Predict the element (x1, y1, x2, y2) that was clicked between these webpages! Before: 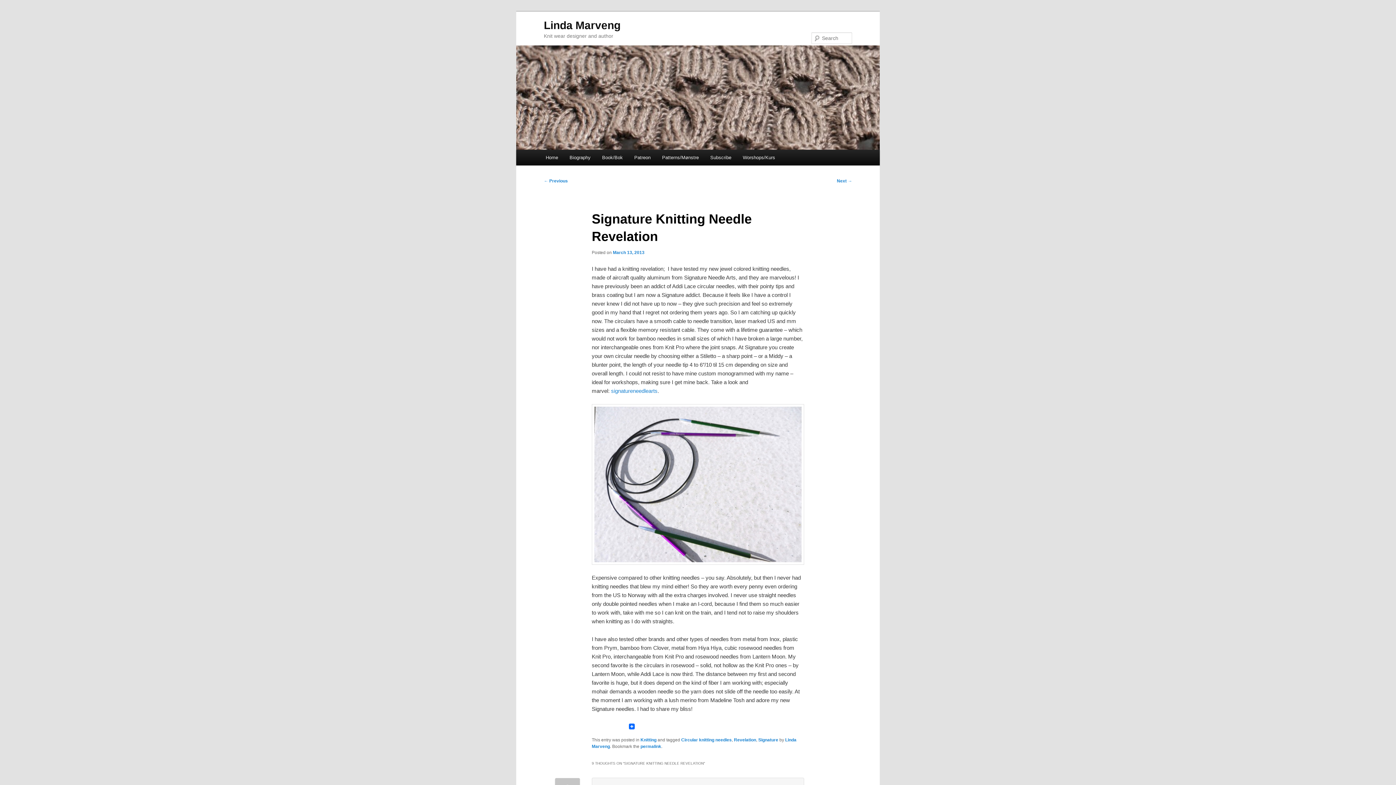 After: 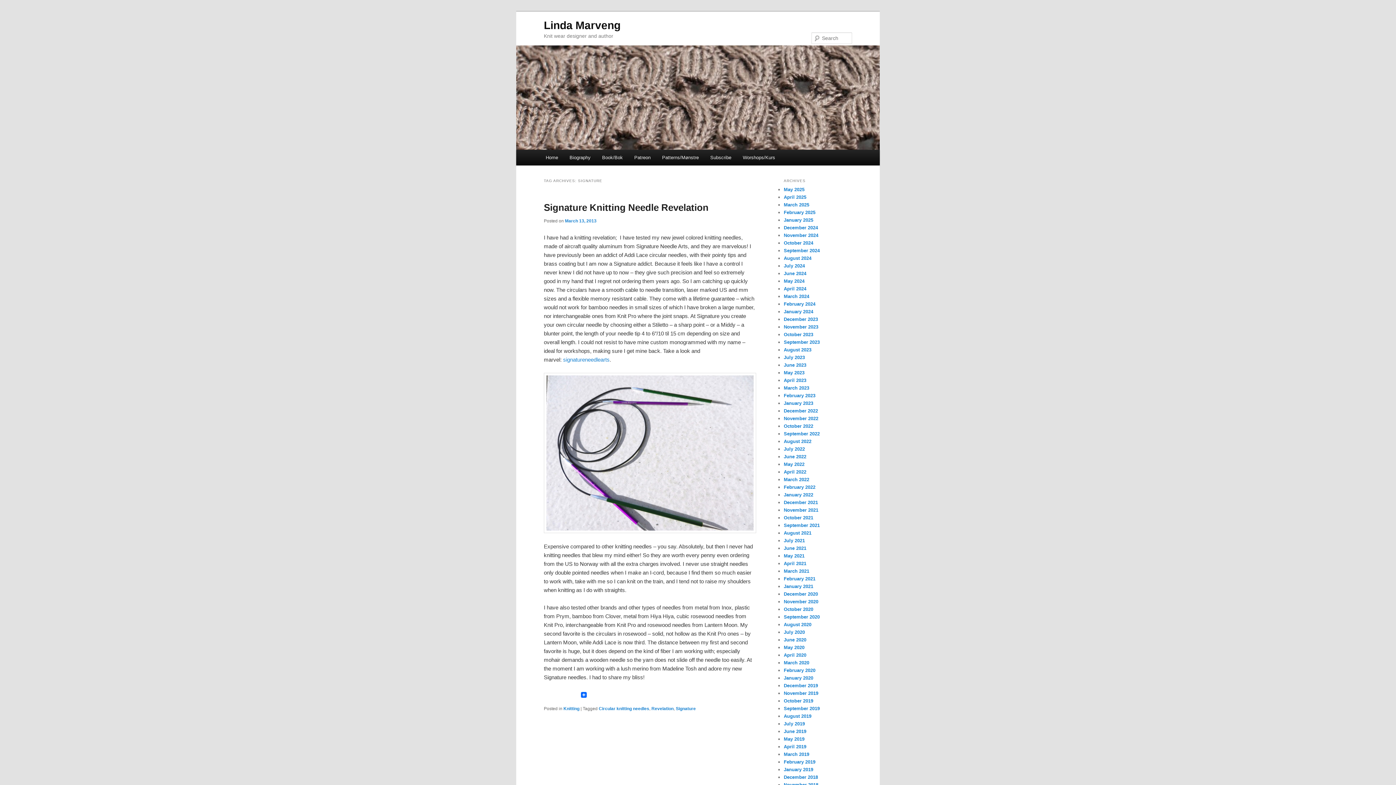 Action: bbox: (758, 737, 778, 742) label: Signature